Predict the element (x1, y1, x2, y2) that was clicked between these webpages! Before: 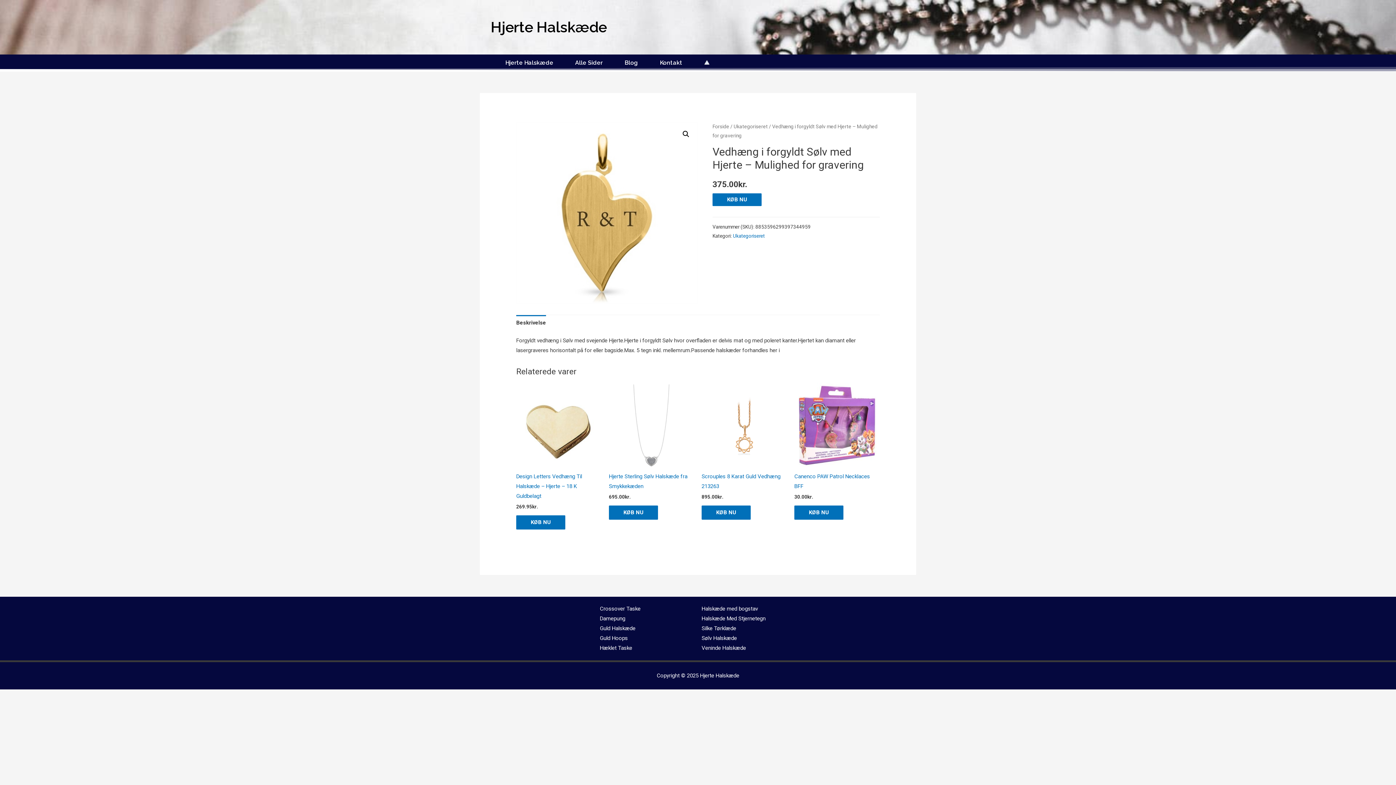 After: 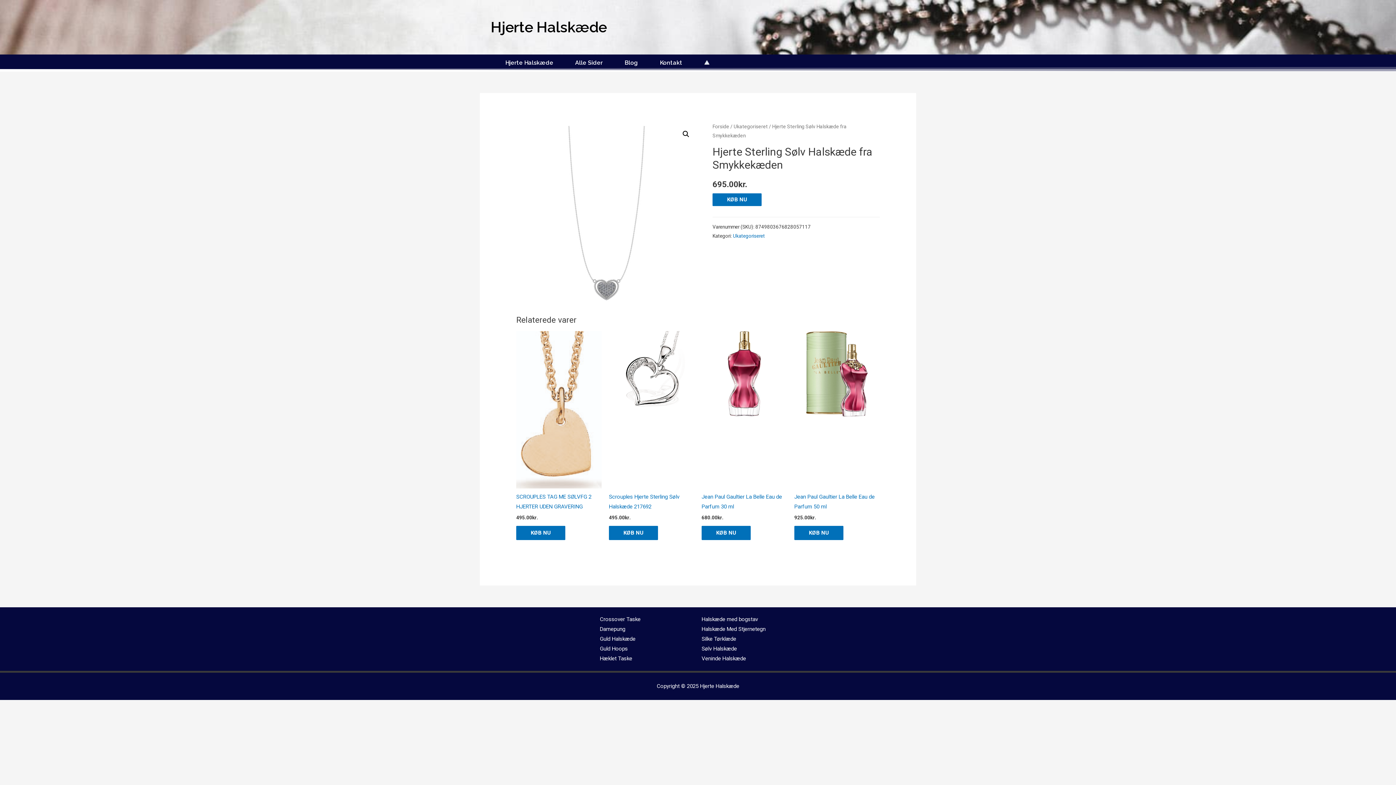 Action: label: Hjerte Sterling Sølv Halskæde fra Smykkekæden bbox: (609, 471, 694, 491)